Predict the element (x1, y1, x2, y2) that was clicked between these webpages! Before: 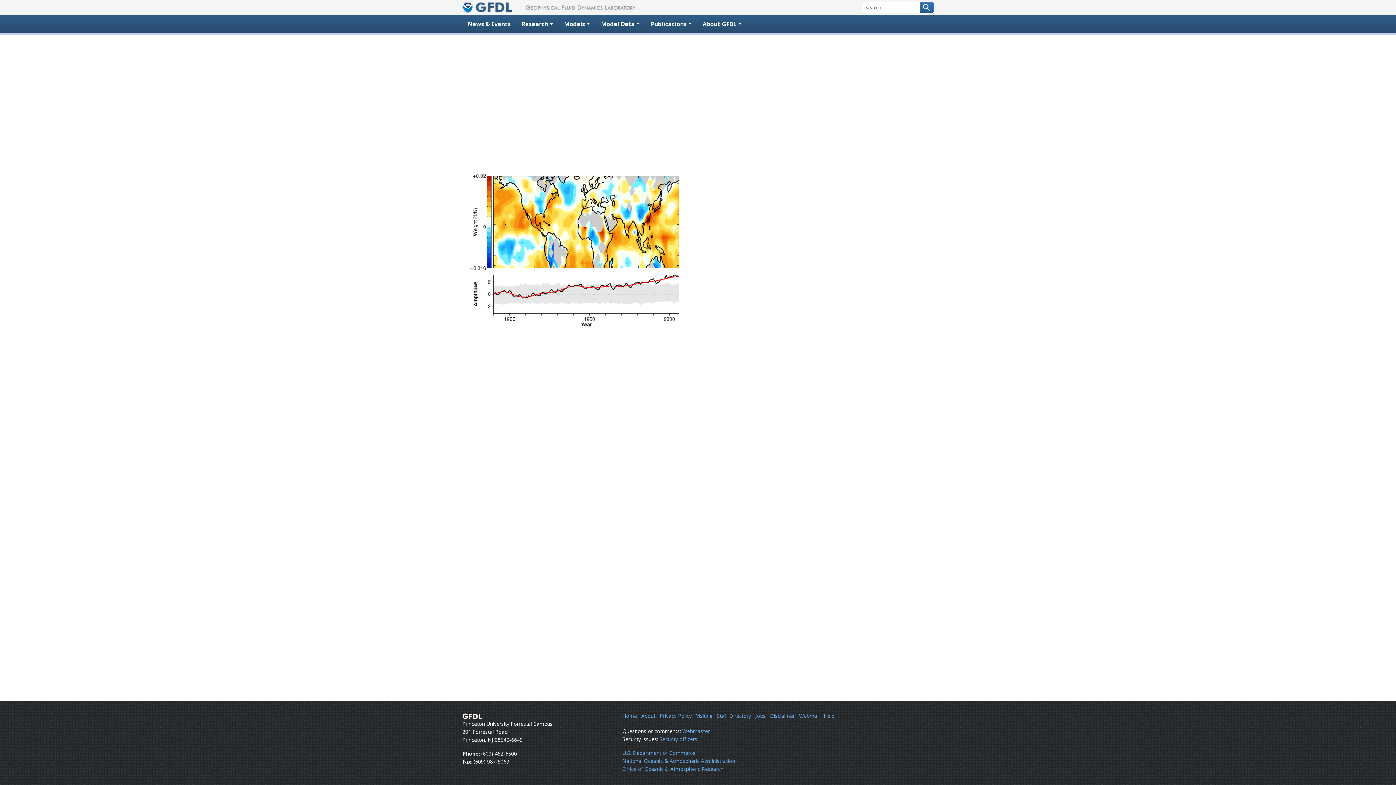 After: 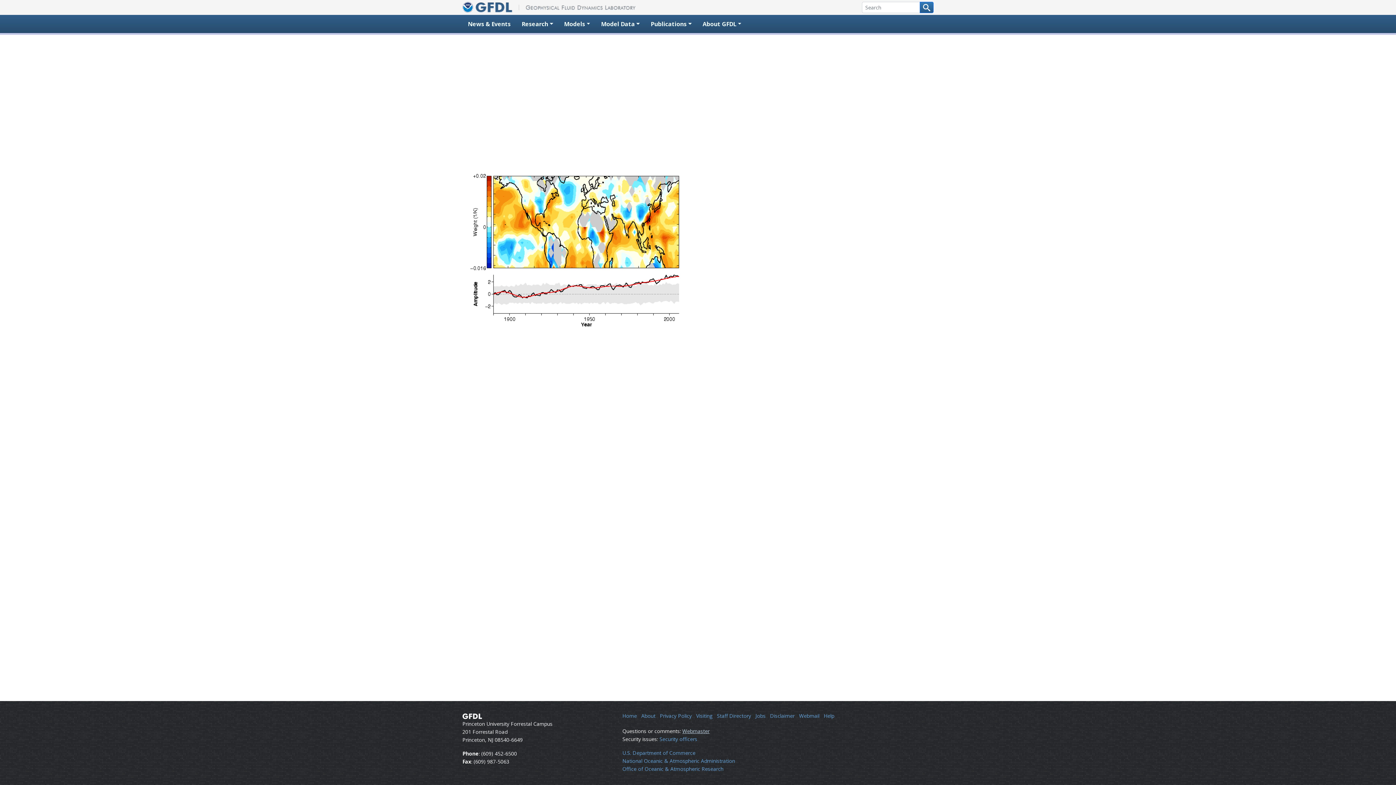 Action: label: Webmaster bbox: (682, 728, 709, 734)